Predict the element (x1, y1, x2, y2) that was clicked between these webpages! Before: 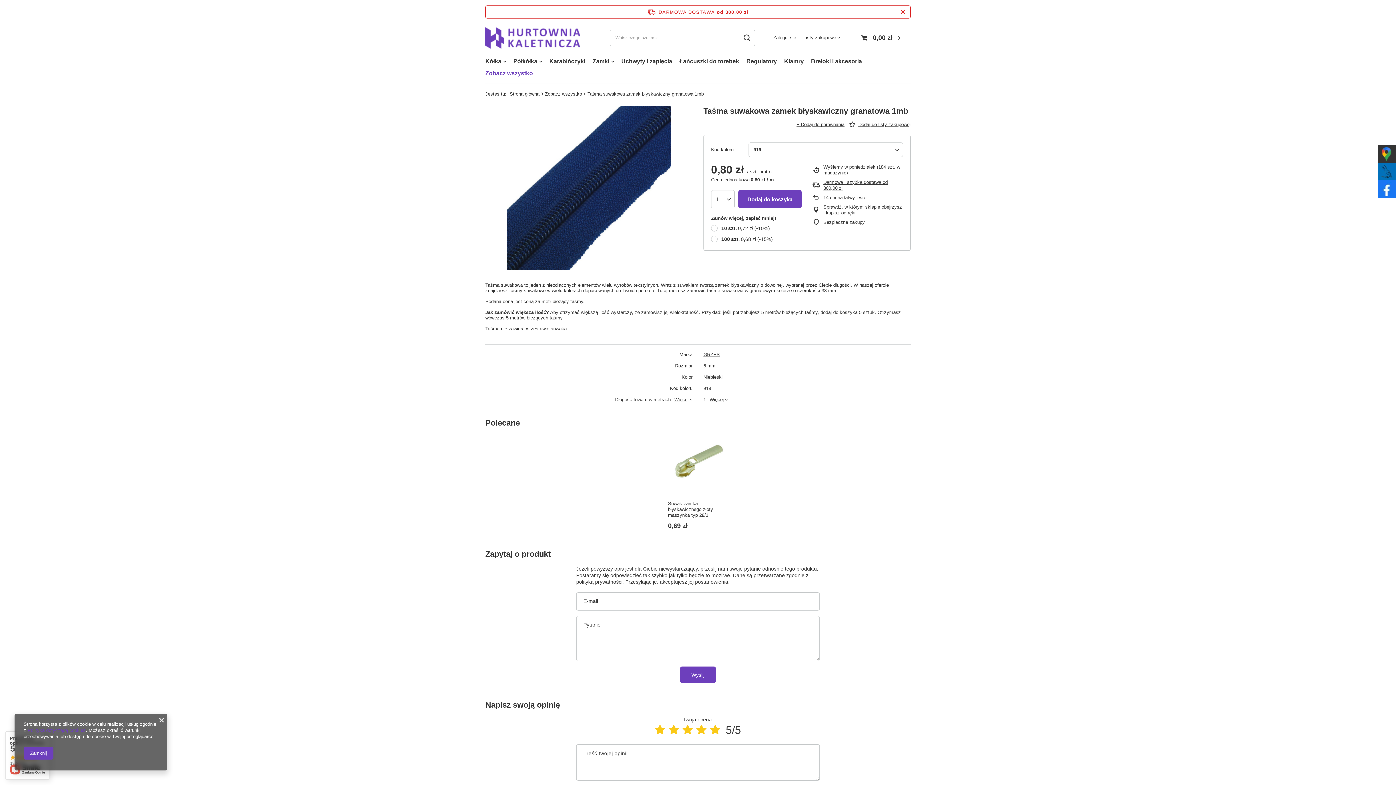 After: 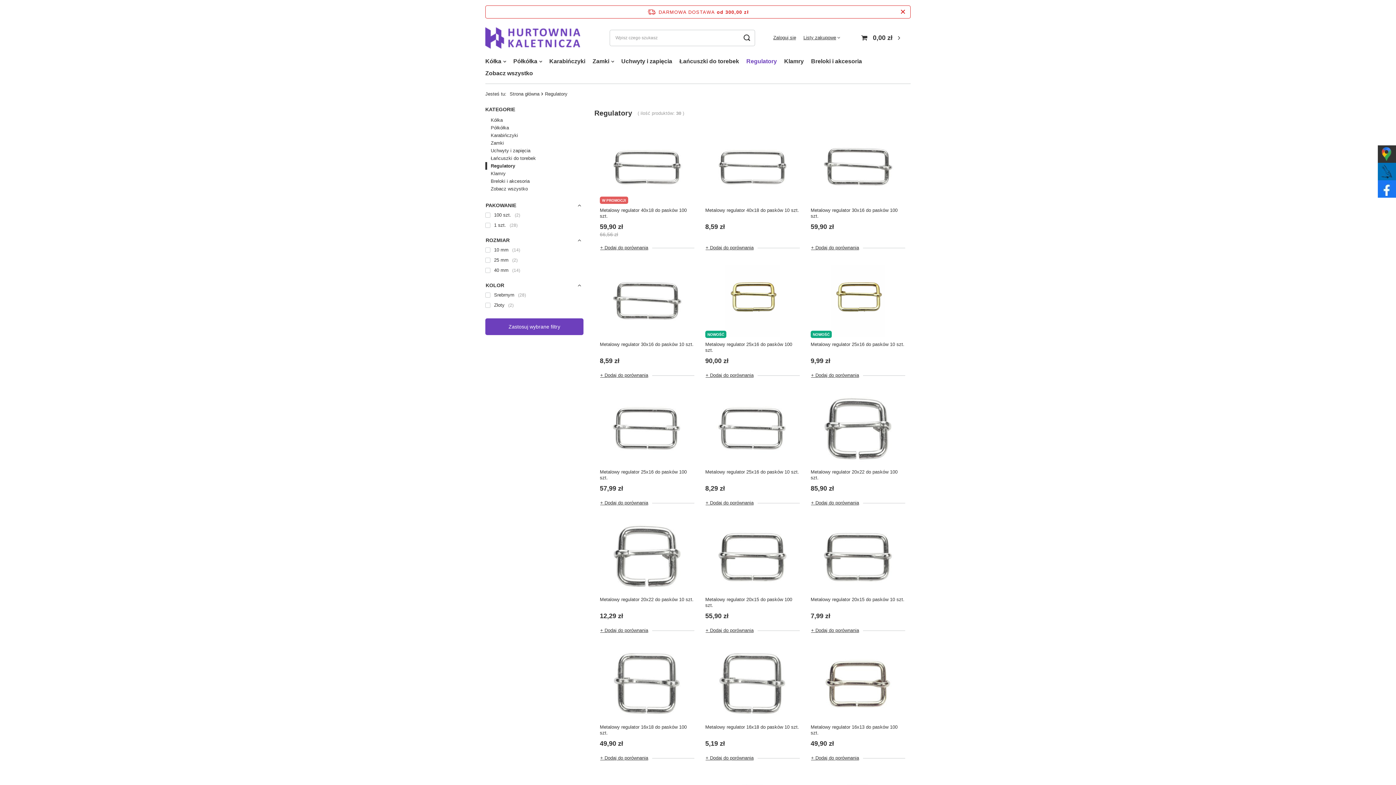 Action: bbox: (742, 56, 780, 68) label: Regulatory